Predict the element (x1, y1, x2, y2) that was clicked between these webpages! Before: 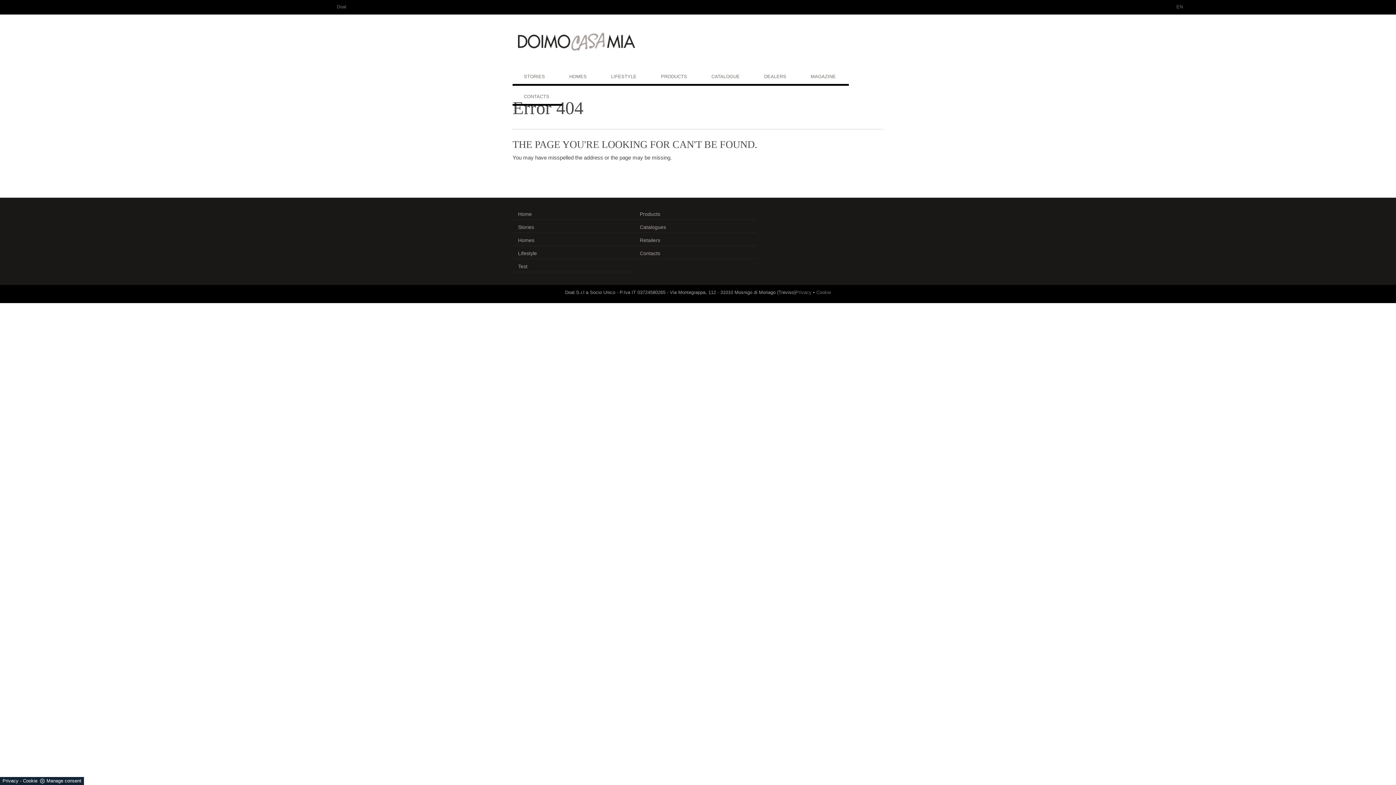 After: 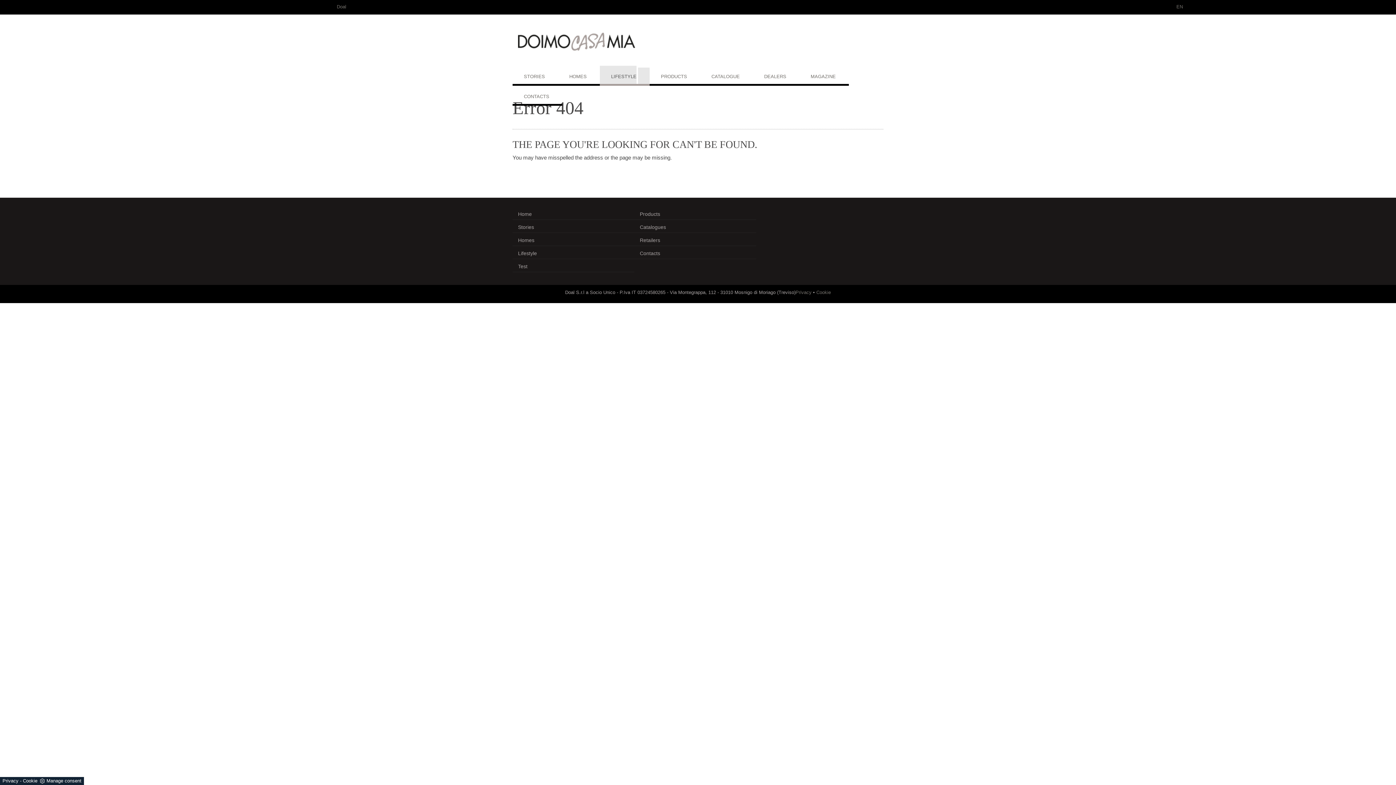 Action: bbox: (638, 67, 649, 84)